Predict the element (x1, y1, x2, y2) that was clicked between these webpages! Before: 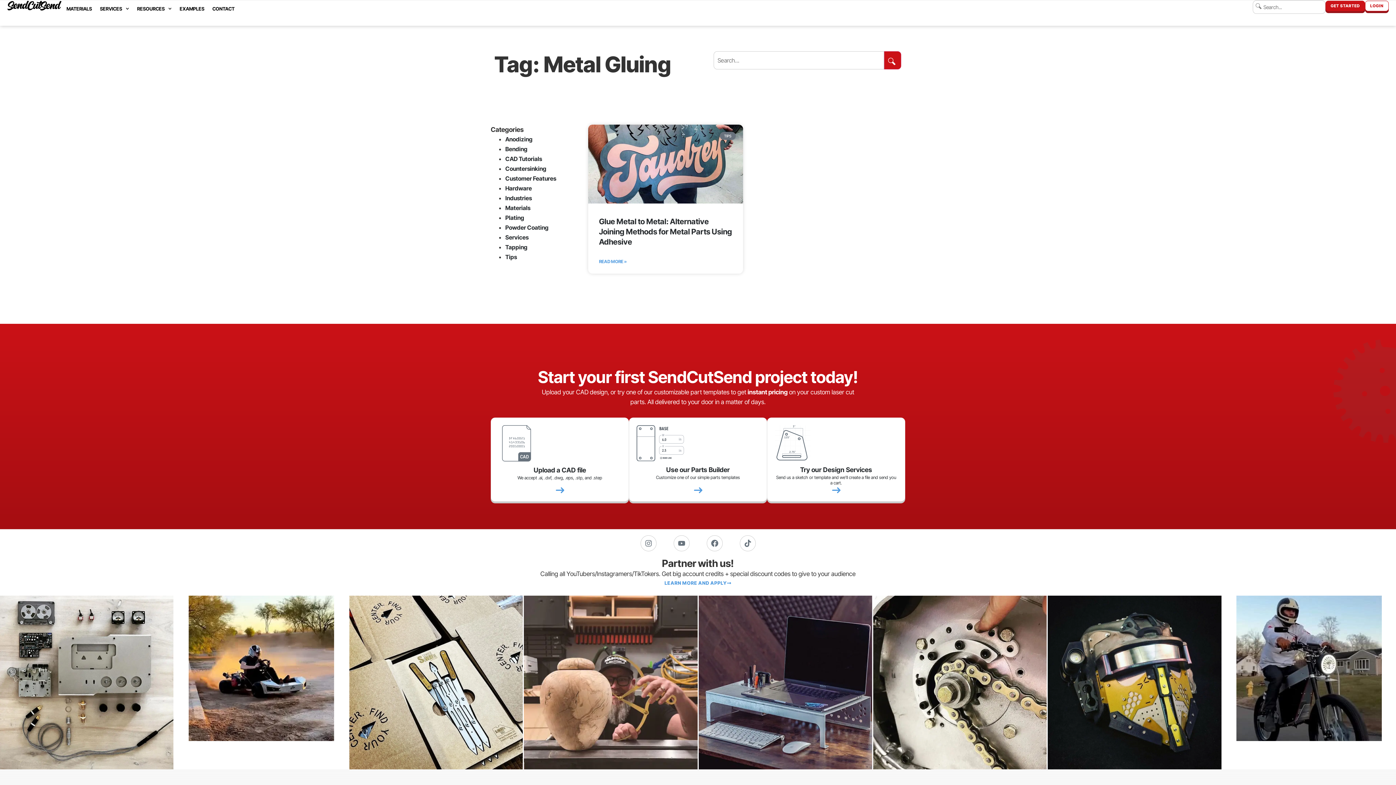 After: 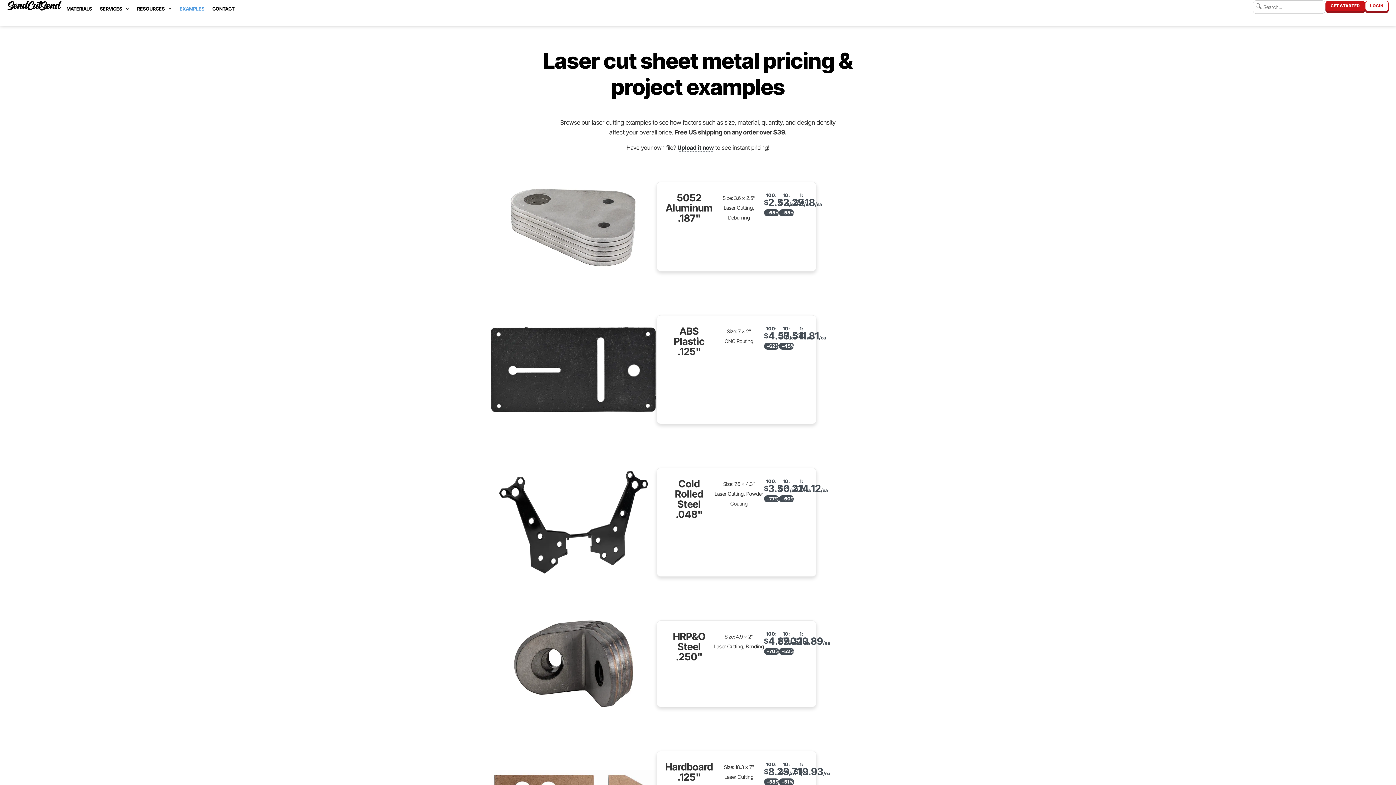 Action: label: EXAMPLES bbox: (179, 0, 204, 17)